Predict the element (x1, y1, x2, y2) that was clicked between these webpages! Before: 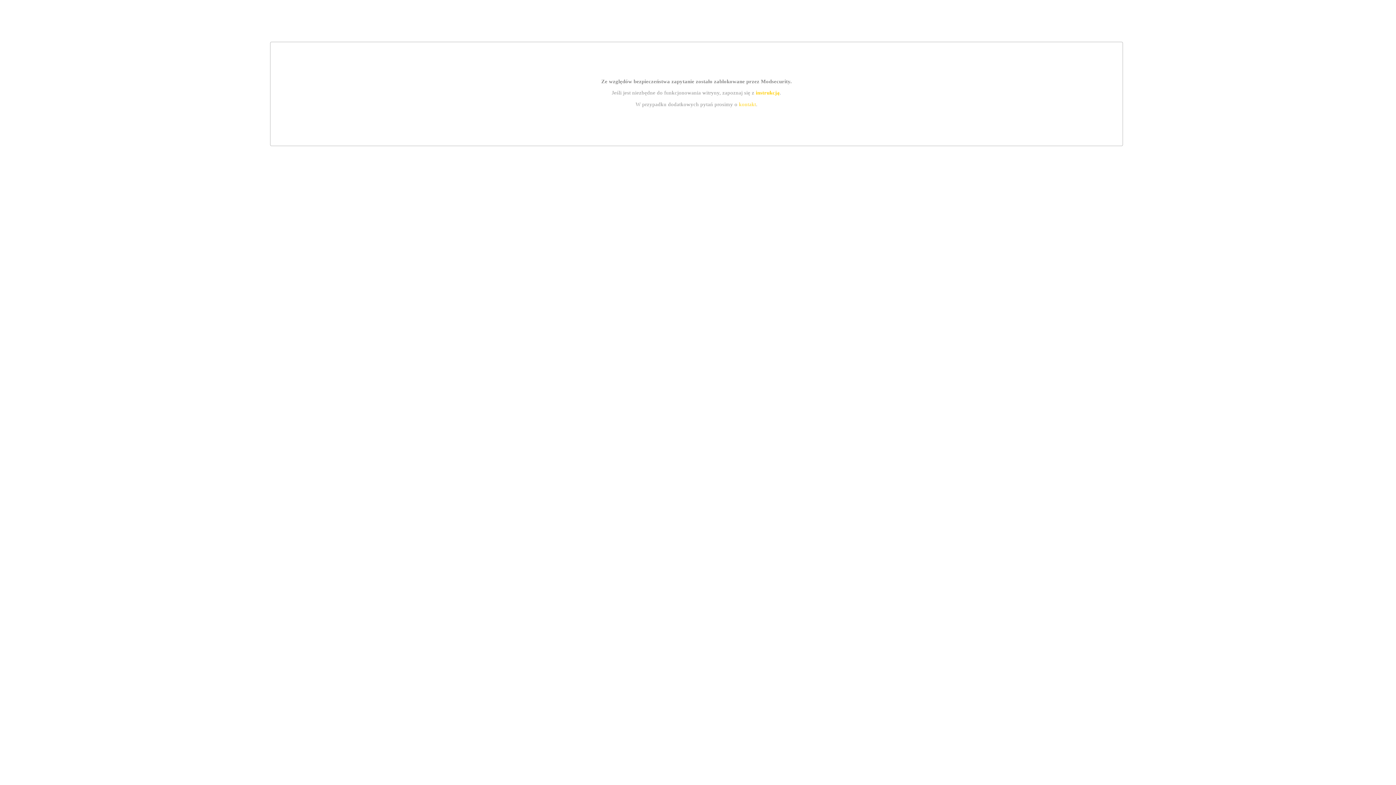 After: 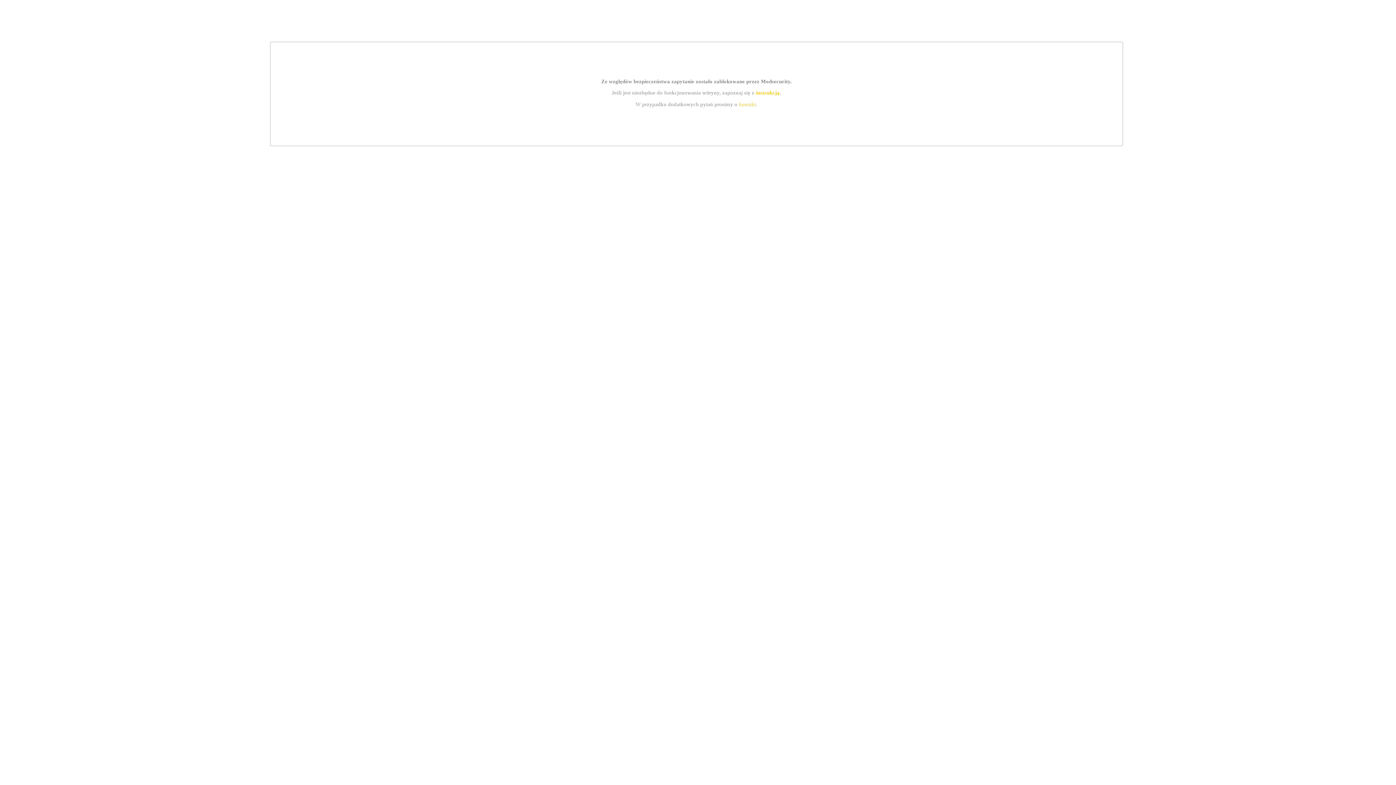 Action: bbox: (755, 89, 779, 95) label: instrukcją